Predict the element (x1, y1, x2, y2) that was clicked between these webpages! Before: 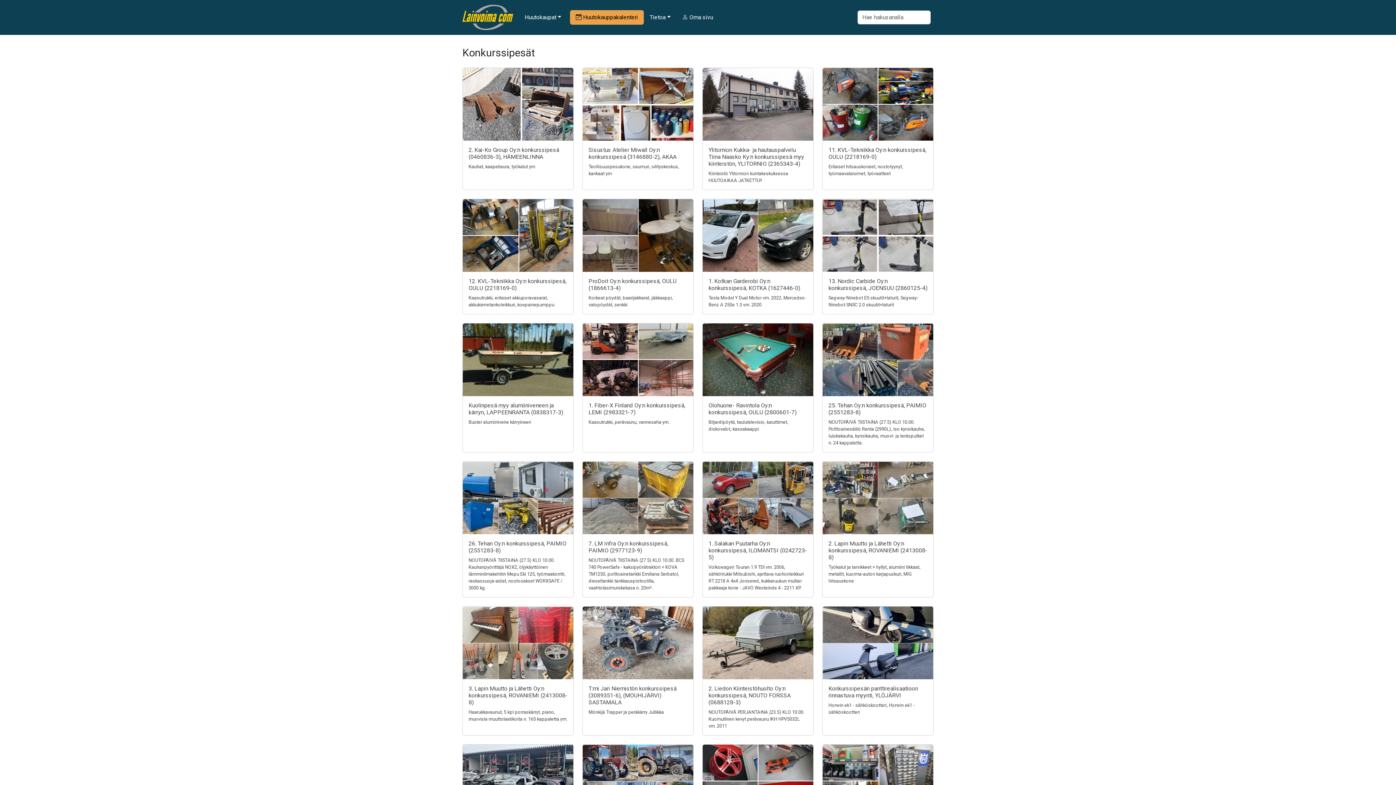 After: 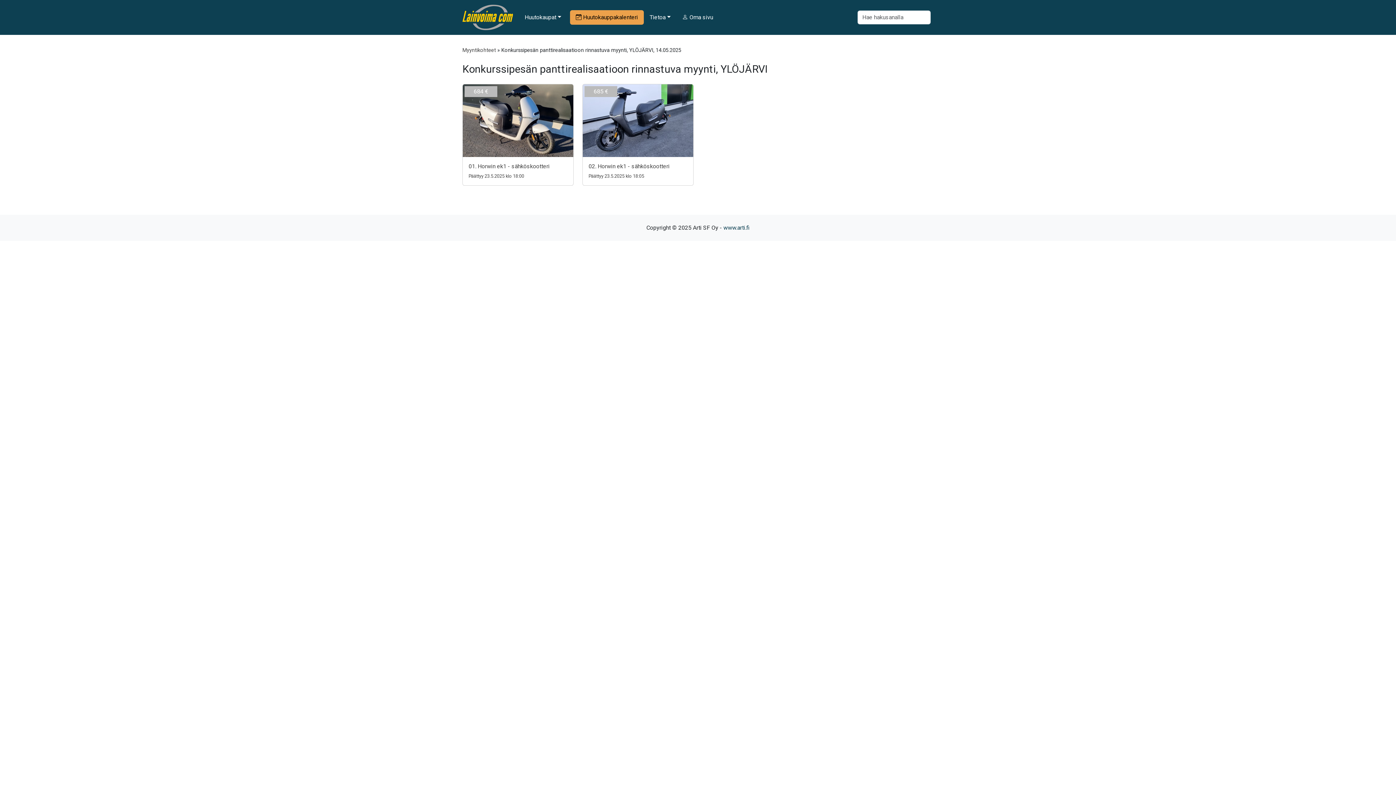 Action: label: Konkurssipesän panttirealisaatioon rinnastuva myynti, YLÖJÄRVI bbox: (828, 685, 918, 699)